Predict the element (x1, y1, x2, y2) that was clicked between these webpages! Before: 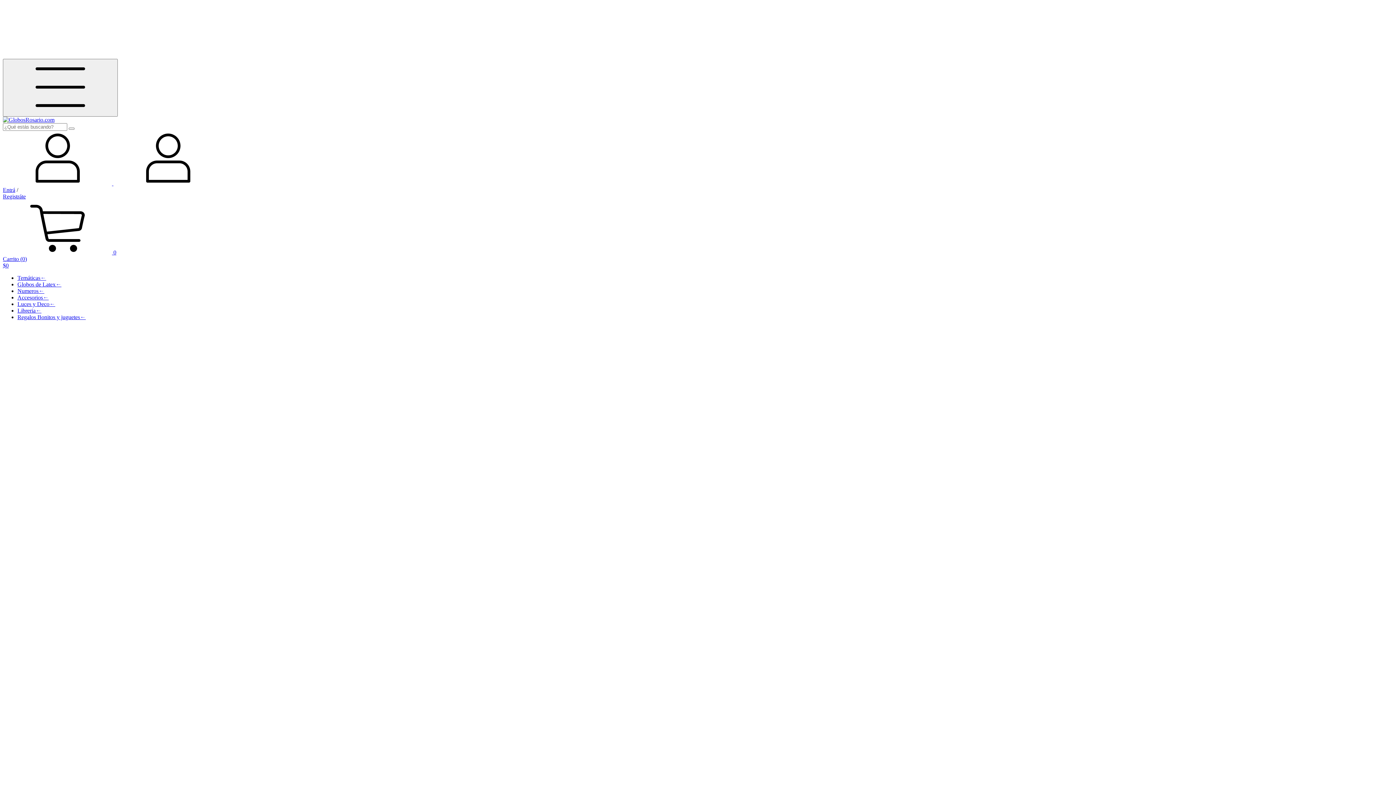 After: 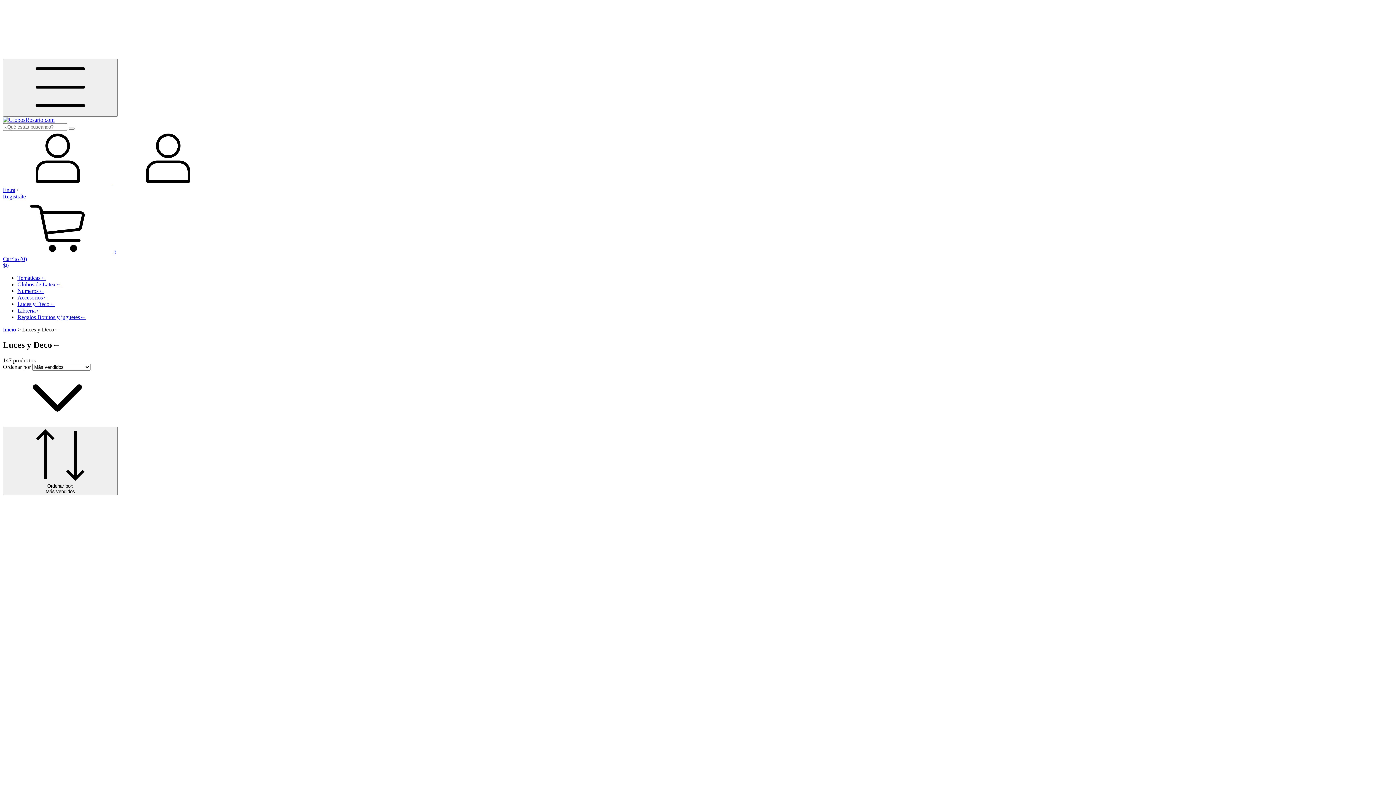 Action: label: Luces y Deco← bbox: (17, 301, 55, 307)